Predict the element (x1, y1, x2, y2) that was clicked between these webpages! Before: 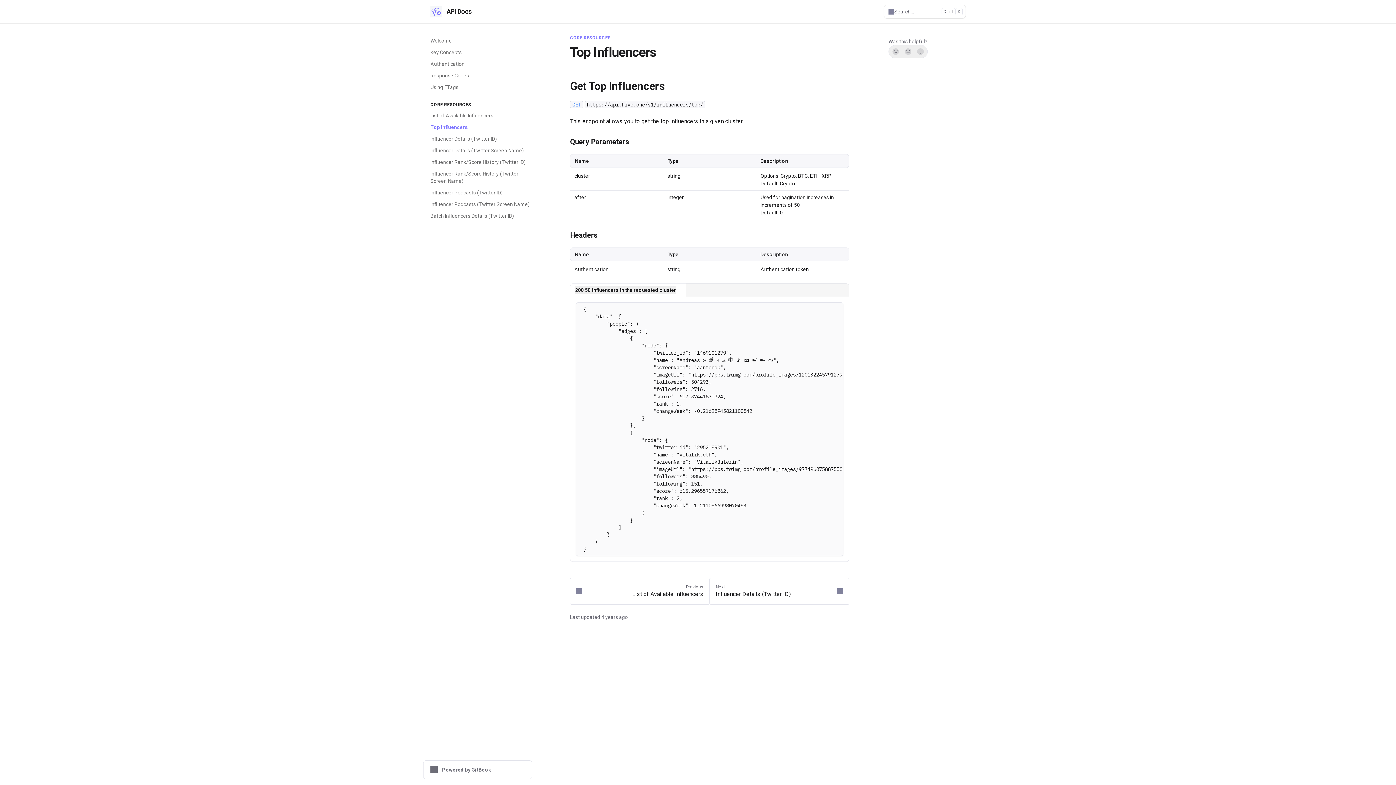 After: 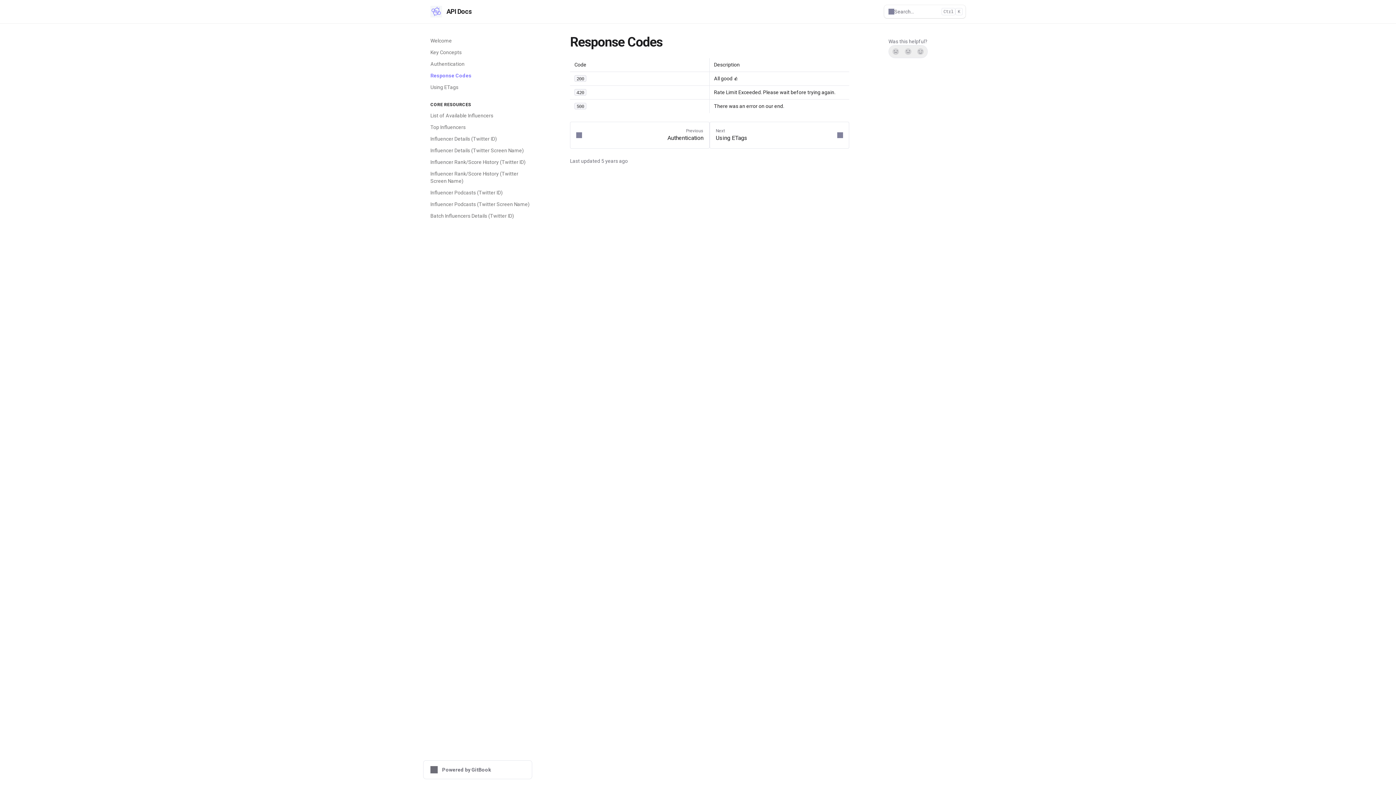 Action: label: Response Codes bbox: (426, 69, 532, 81)